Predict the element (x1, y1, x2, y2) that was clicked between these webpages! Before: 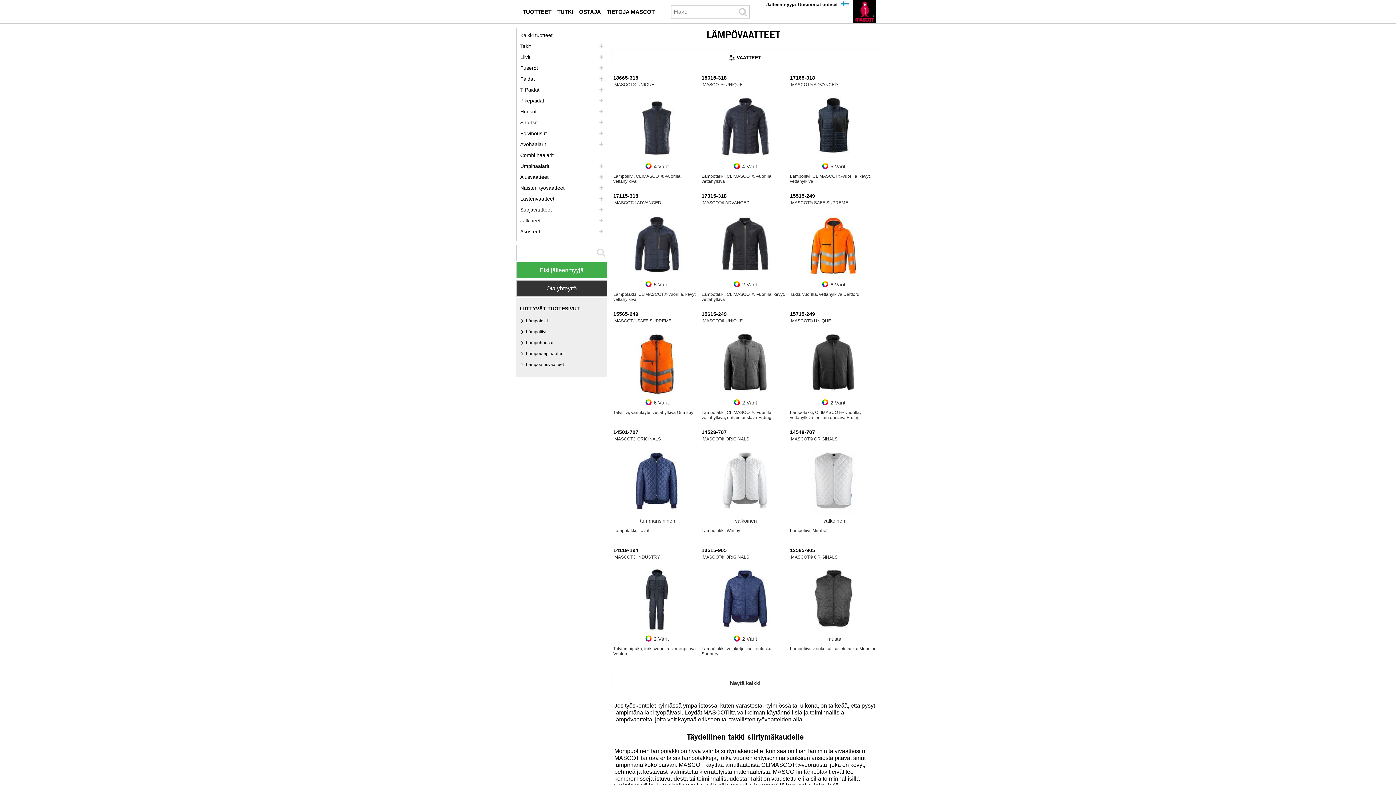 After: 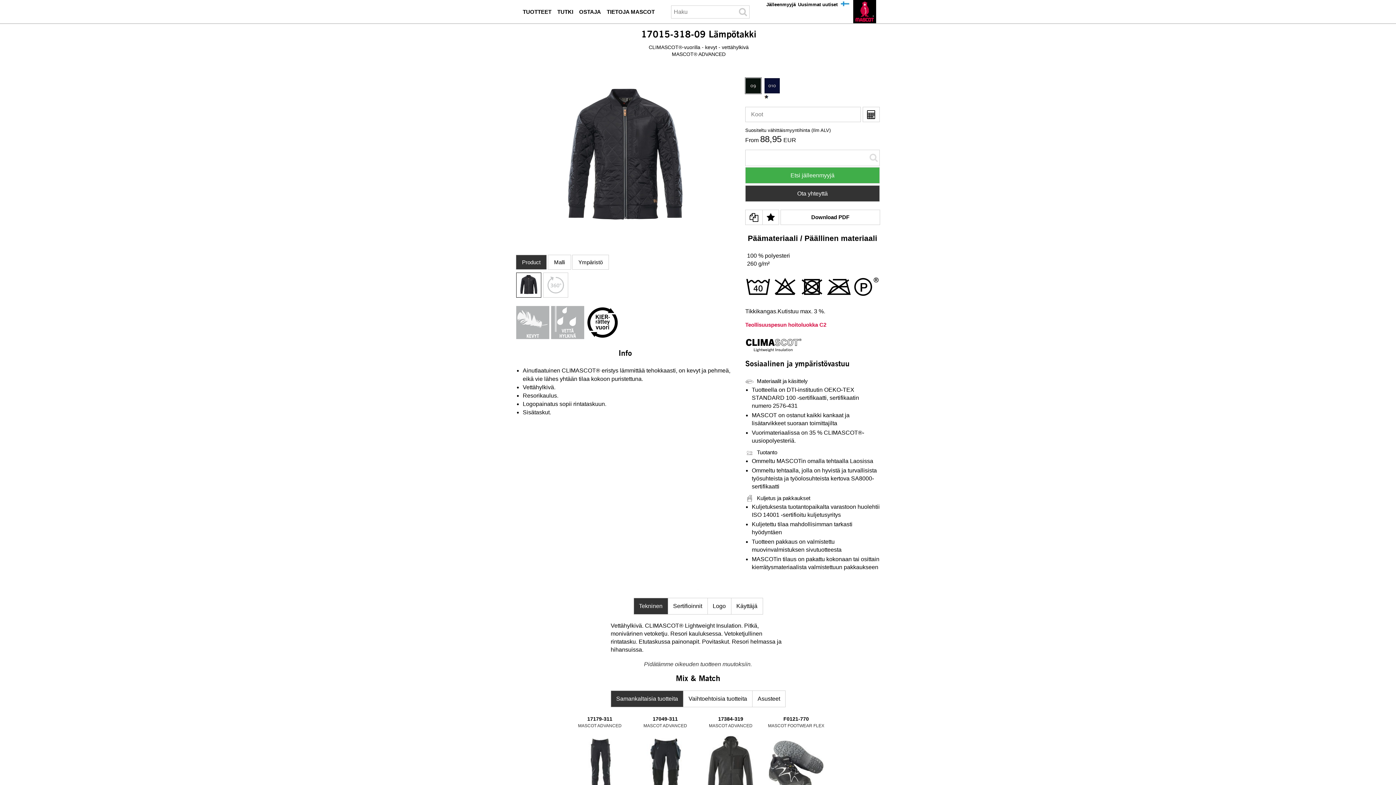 Action: bbox: (718, 212, 772, 278)